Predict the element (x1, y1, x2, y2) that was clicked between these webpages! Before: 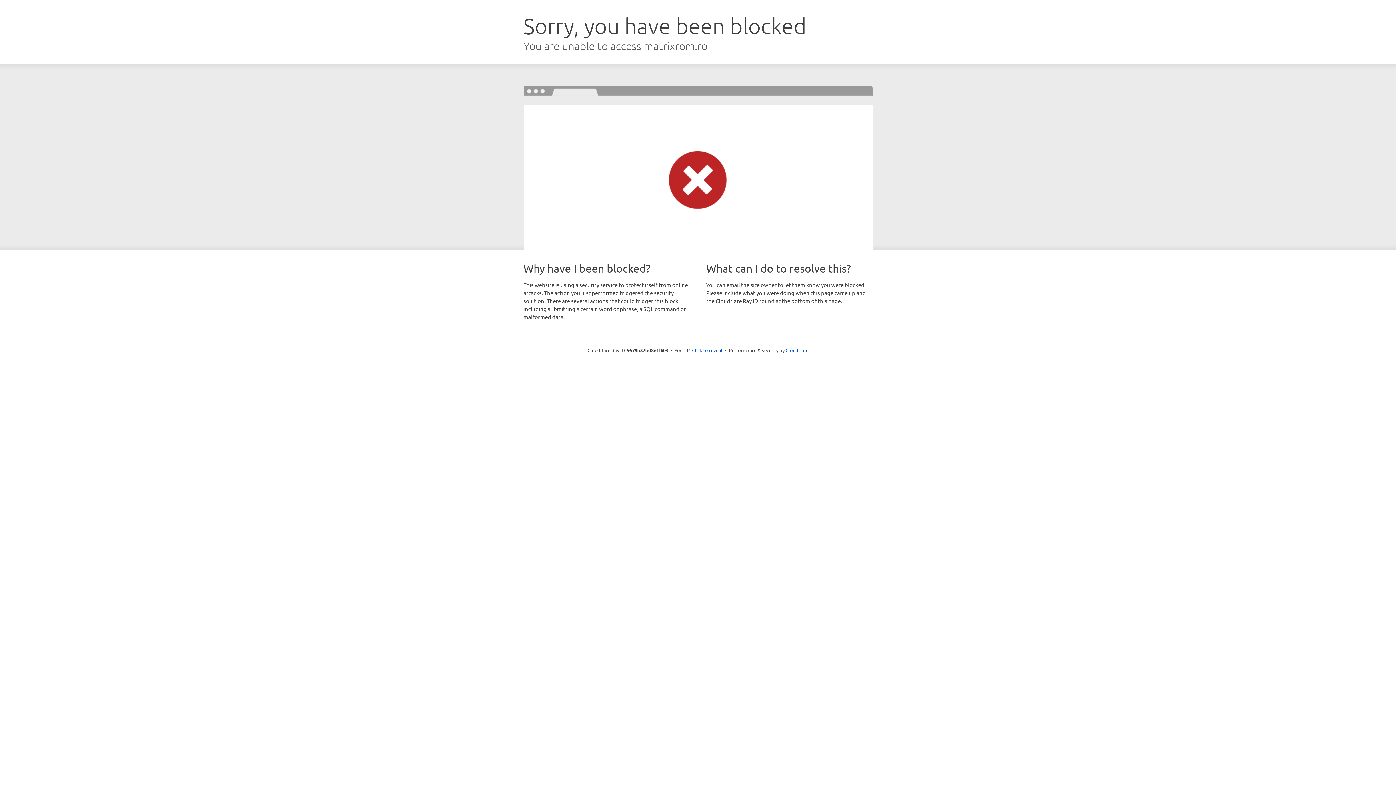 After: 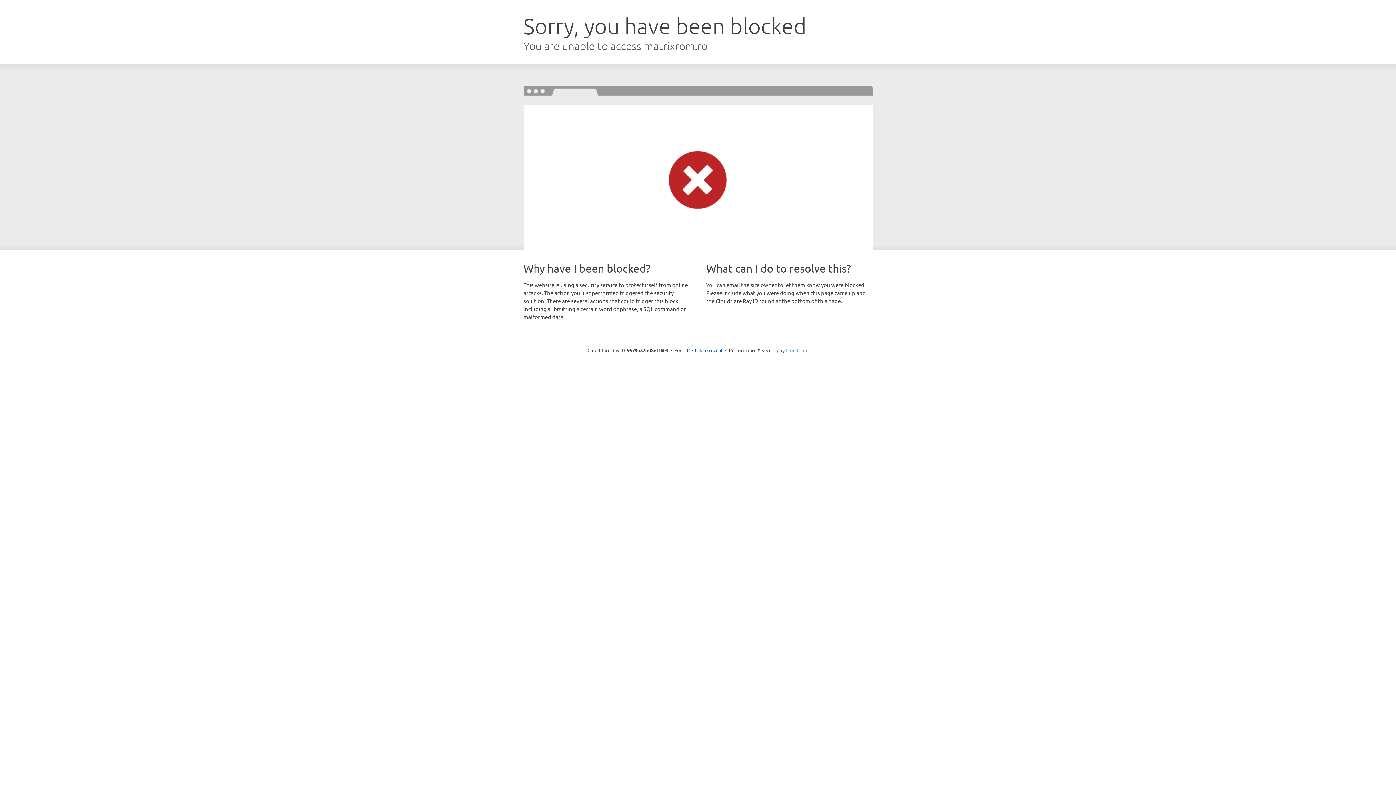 Action: label: Cloudflare bbox: (785, 347, 808, 353)